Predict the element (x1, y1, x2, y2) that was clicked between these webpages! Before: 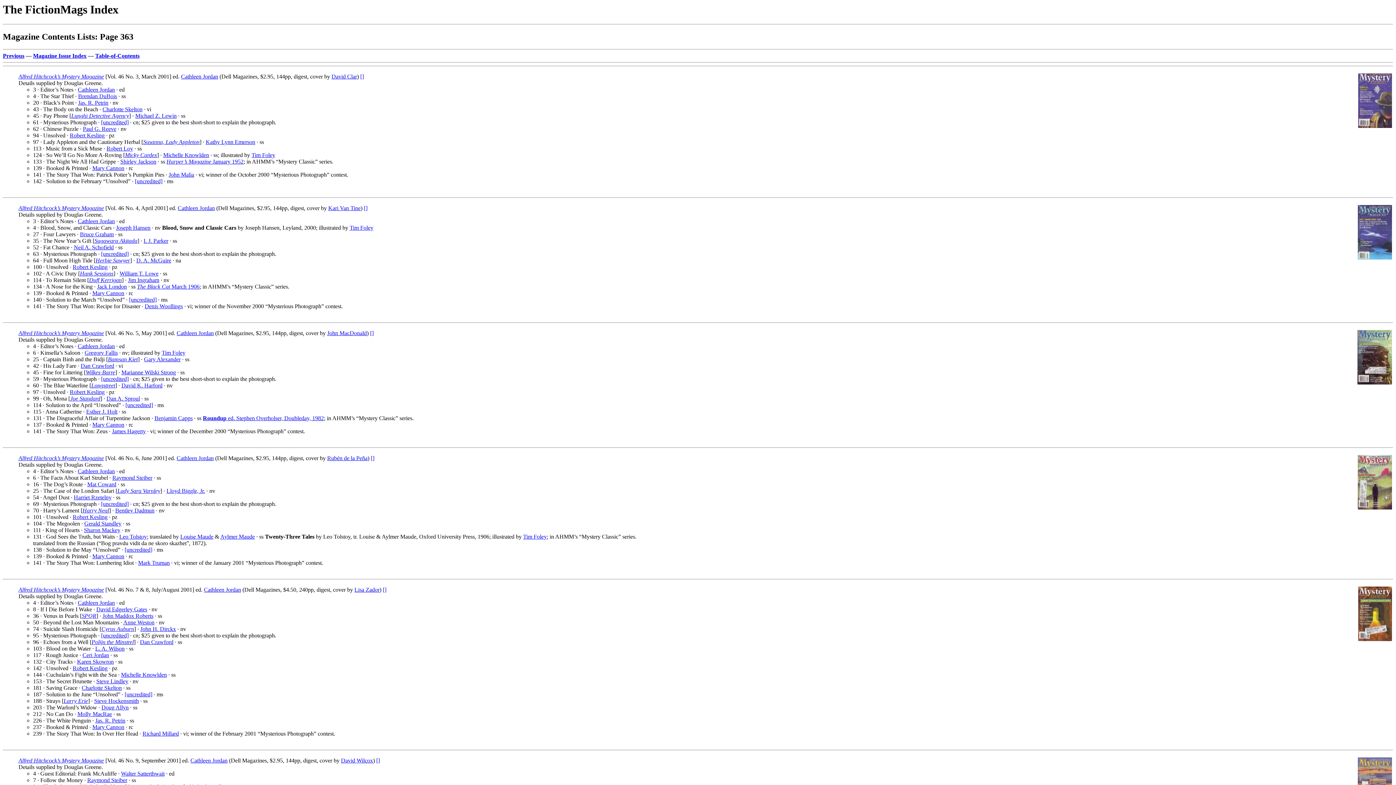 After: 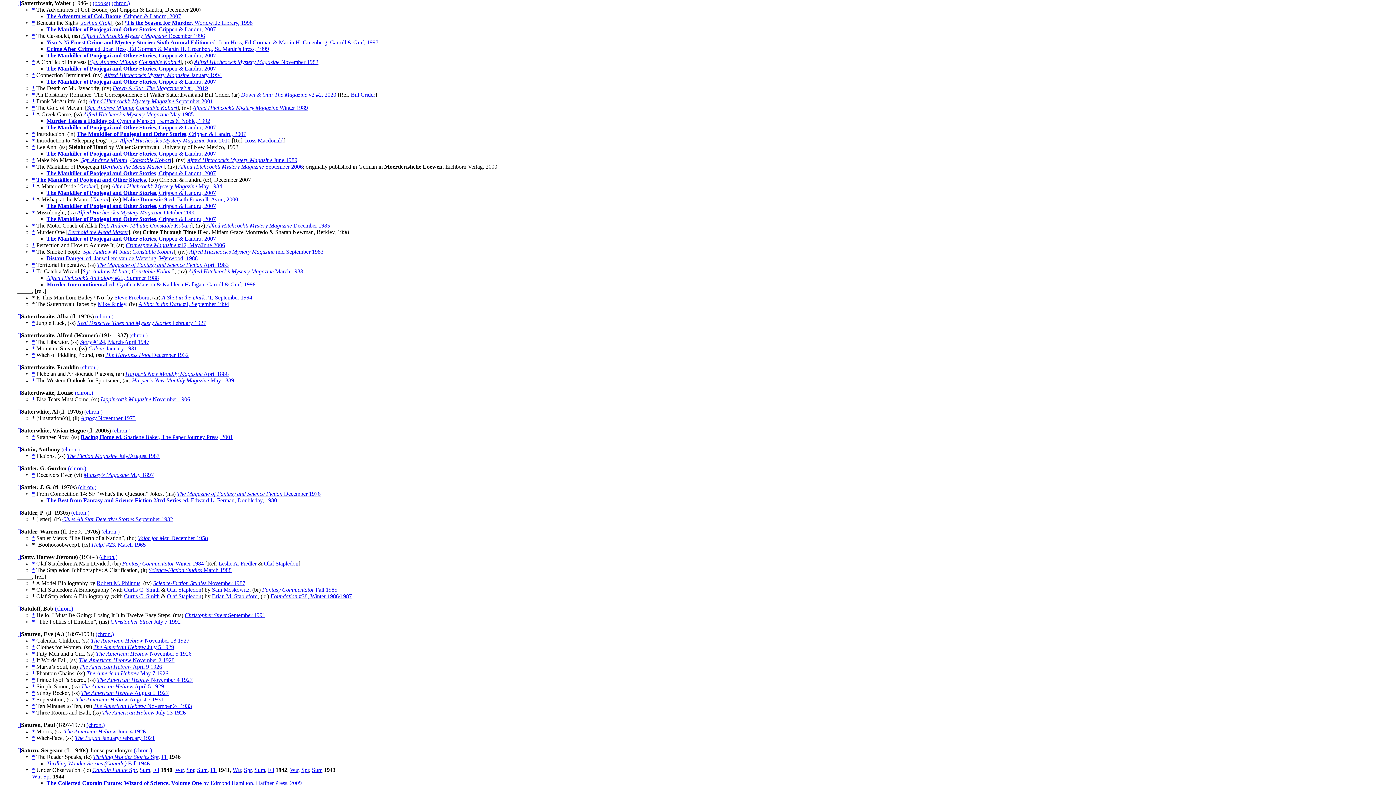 Action: label: Walter Satterthwait bbox: (121, 771, 164, 777)